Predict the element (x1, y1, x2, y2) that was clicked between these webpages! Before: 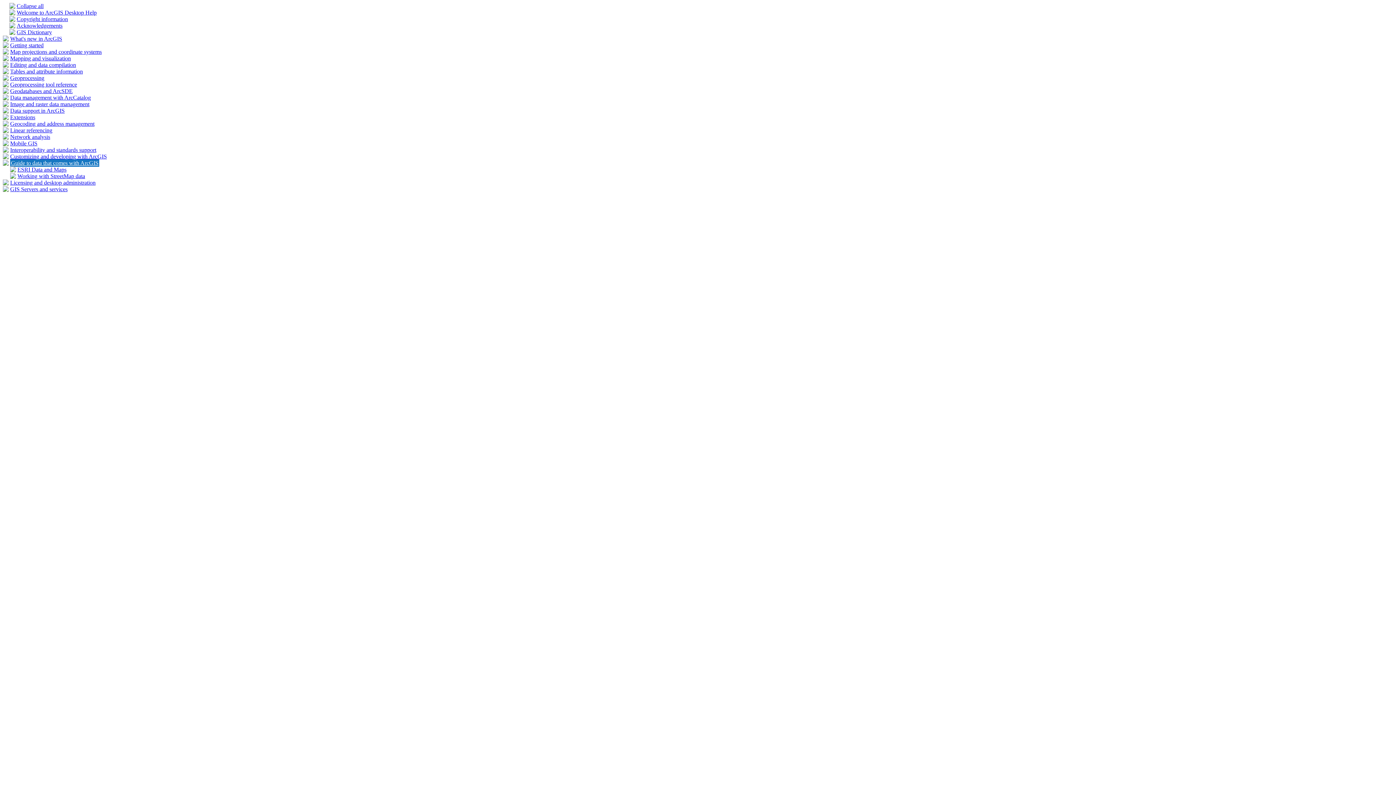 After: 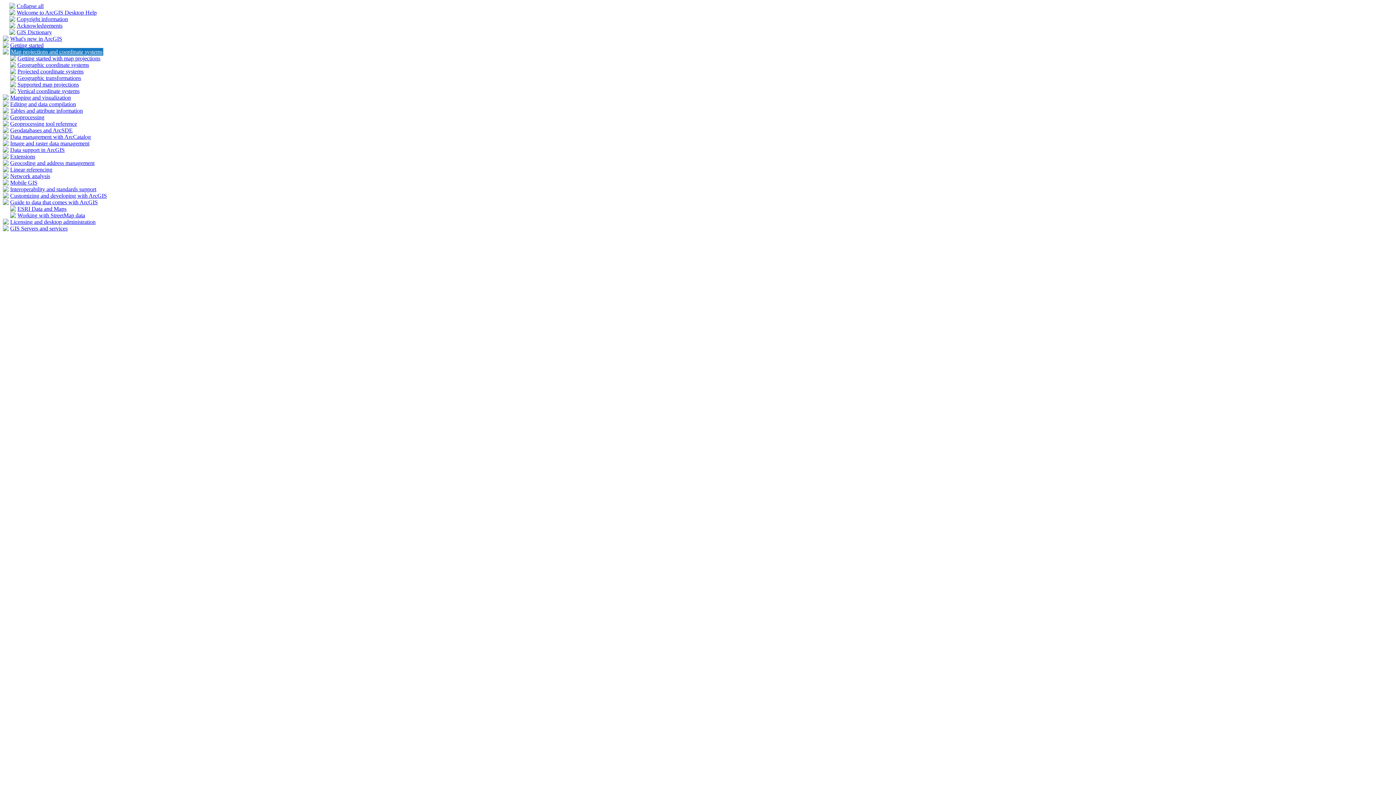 Action: label: Map projections and coordinate systems bbox: (10, 48, 101, 54)